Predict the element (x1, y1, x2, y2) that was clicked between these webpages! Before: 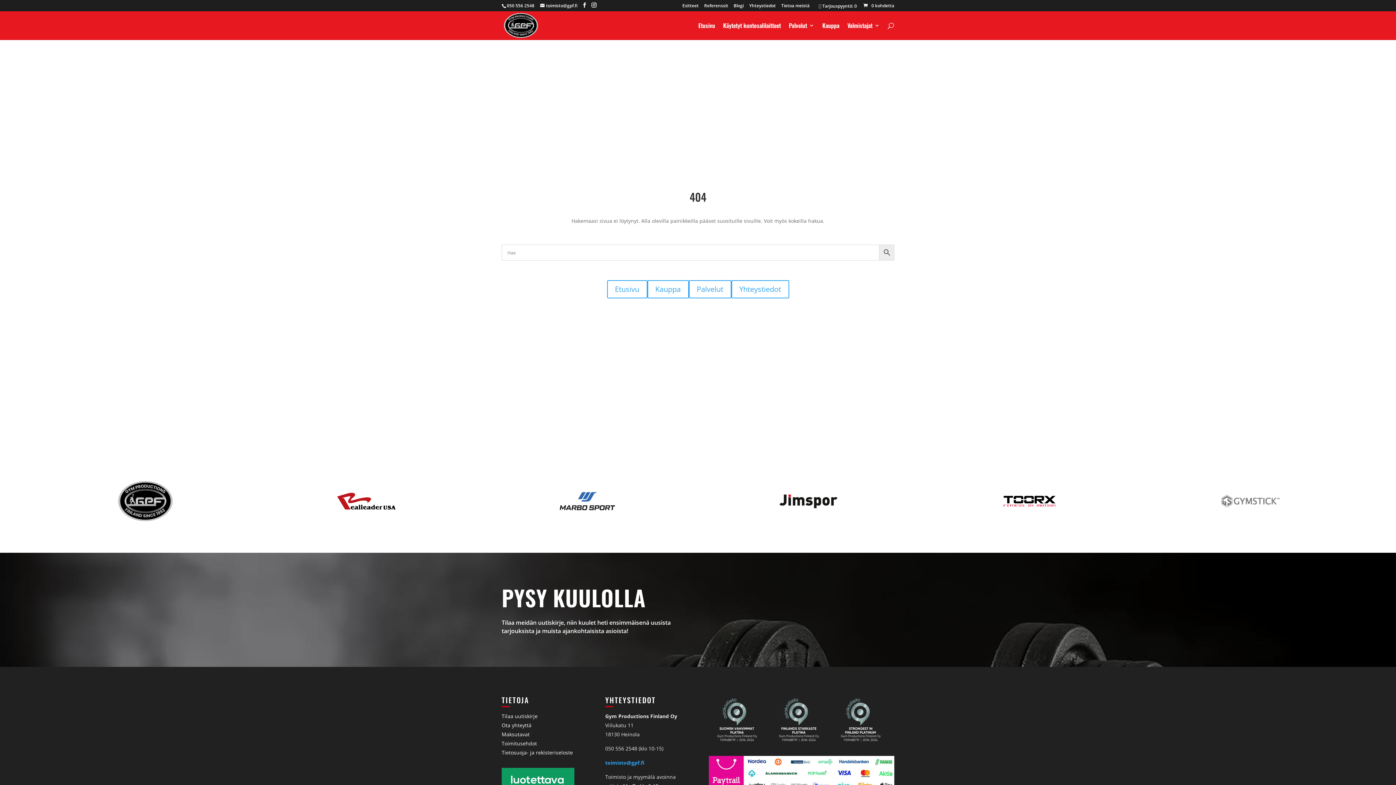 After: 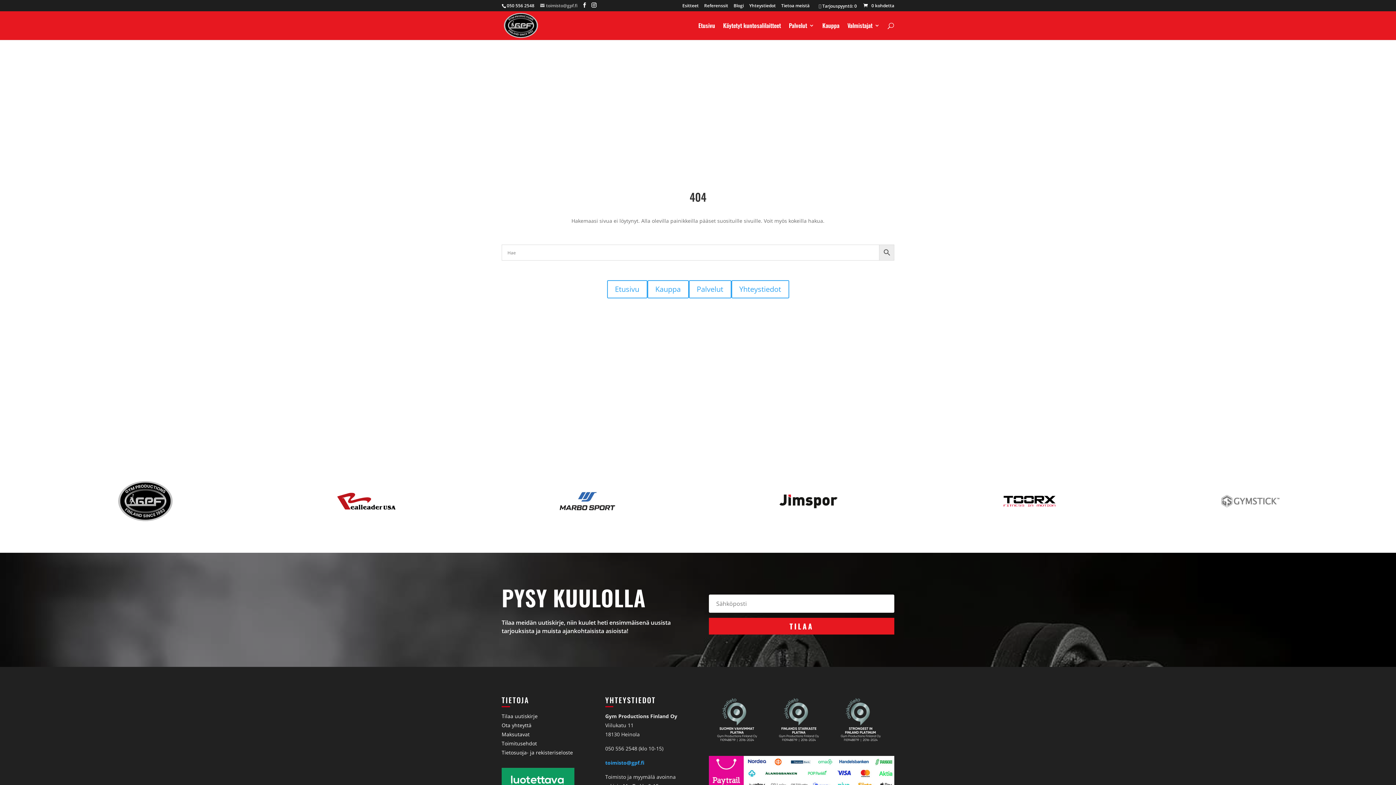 Action: label: toimisto@gpf.fi bbox: (540, 2, 577, 8)